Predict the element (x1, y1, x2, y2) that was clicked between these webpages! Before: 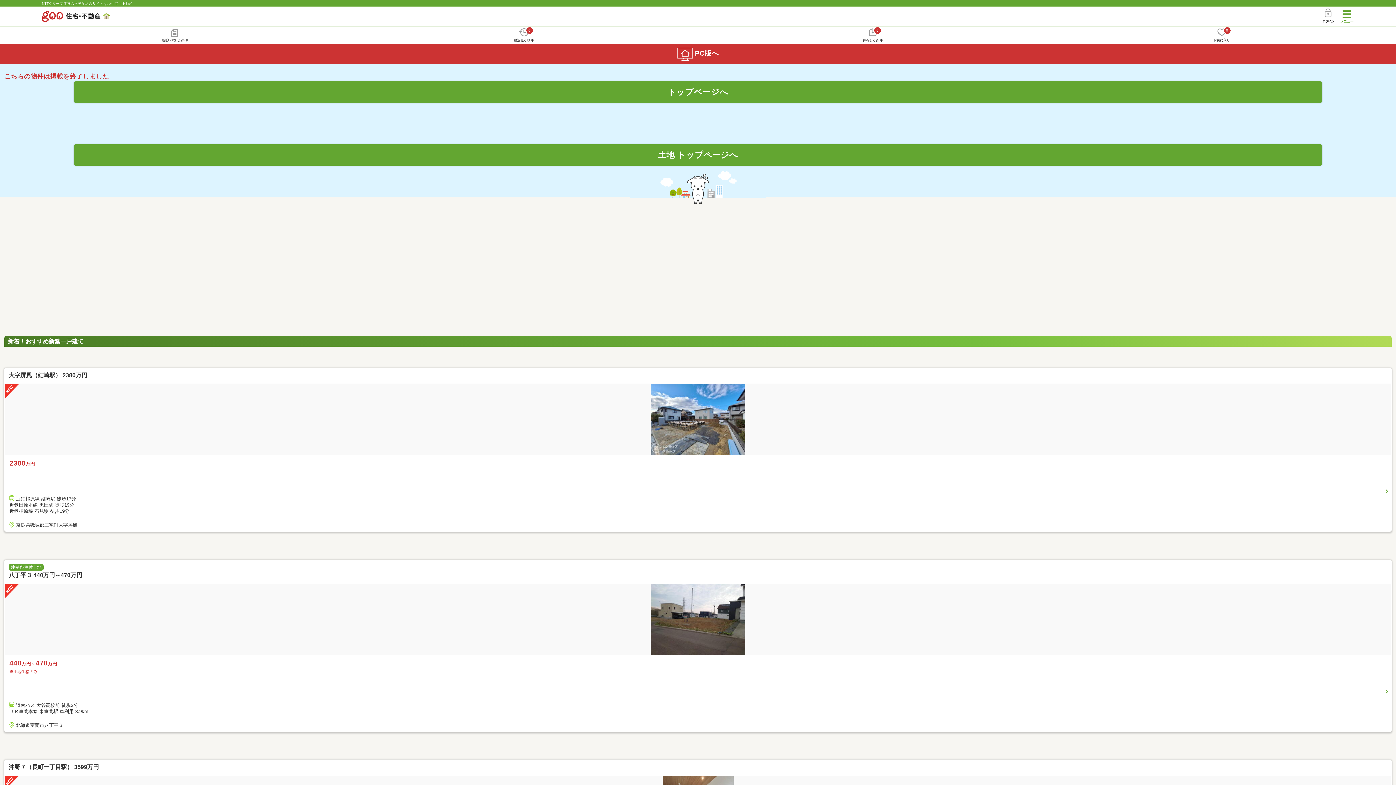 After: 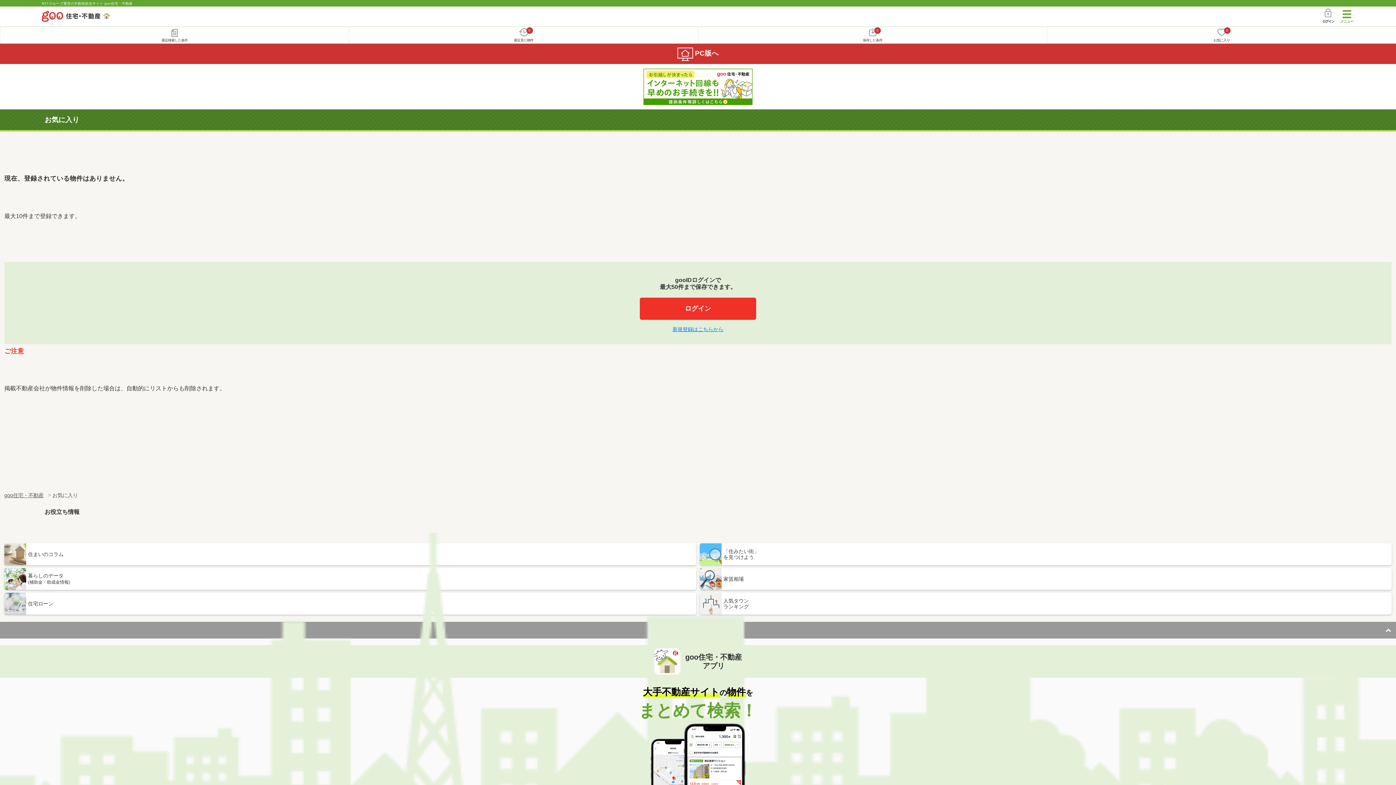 Action: bbox: (1047, 26, 1396, 43) label: 0
お気に入り